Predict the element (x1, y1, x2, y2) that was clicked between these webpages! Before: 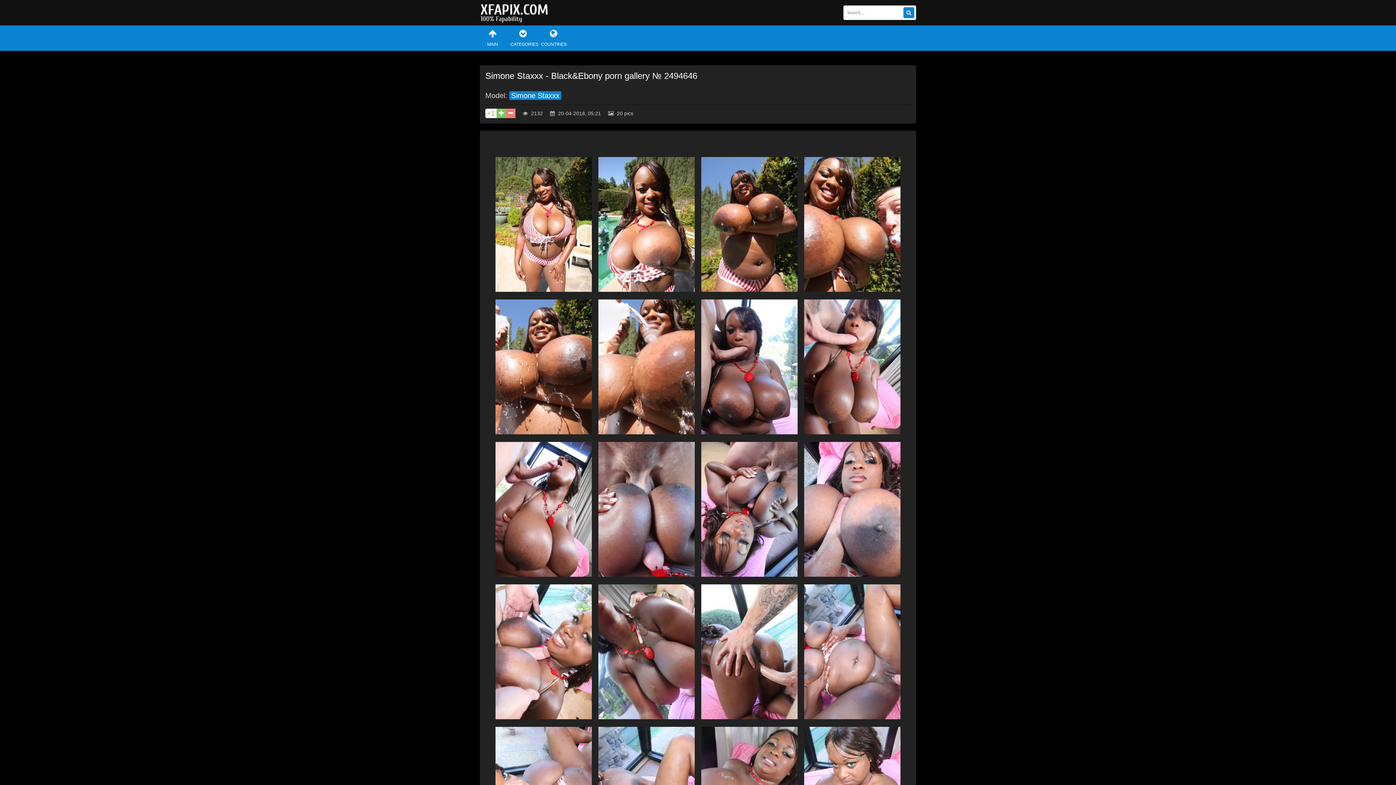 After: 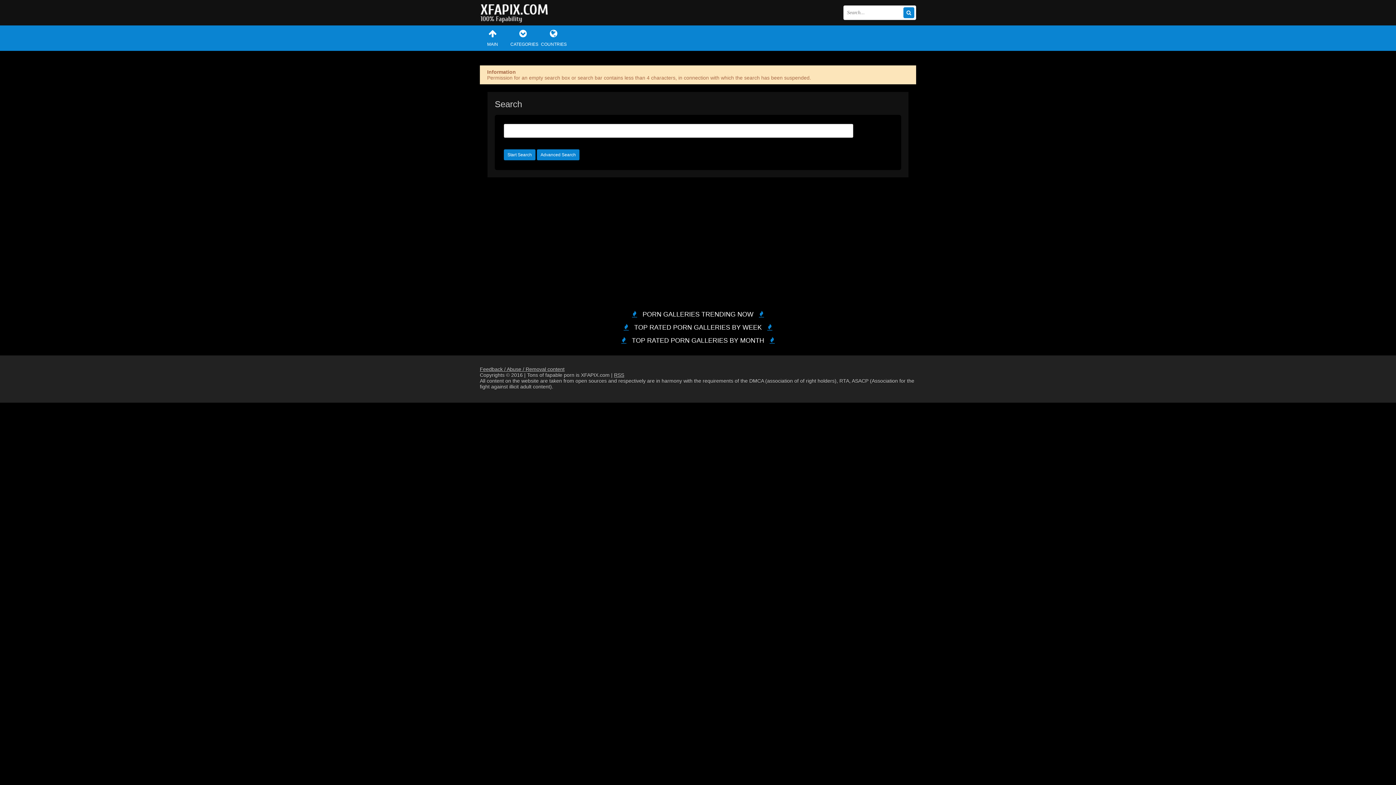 Action: bbox: (903, 7, 914, 18)